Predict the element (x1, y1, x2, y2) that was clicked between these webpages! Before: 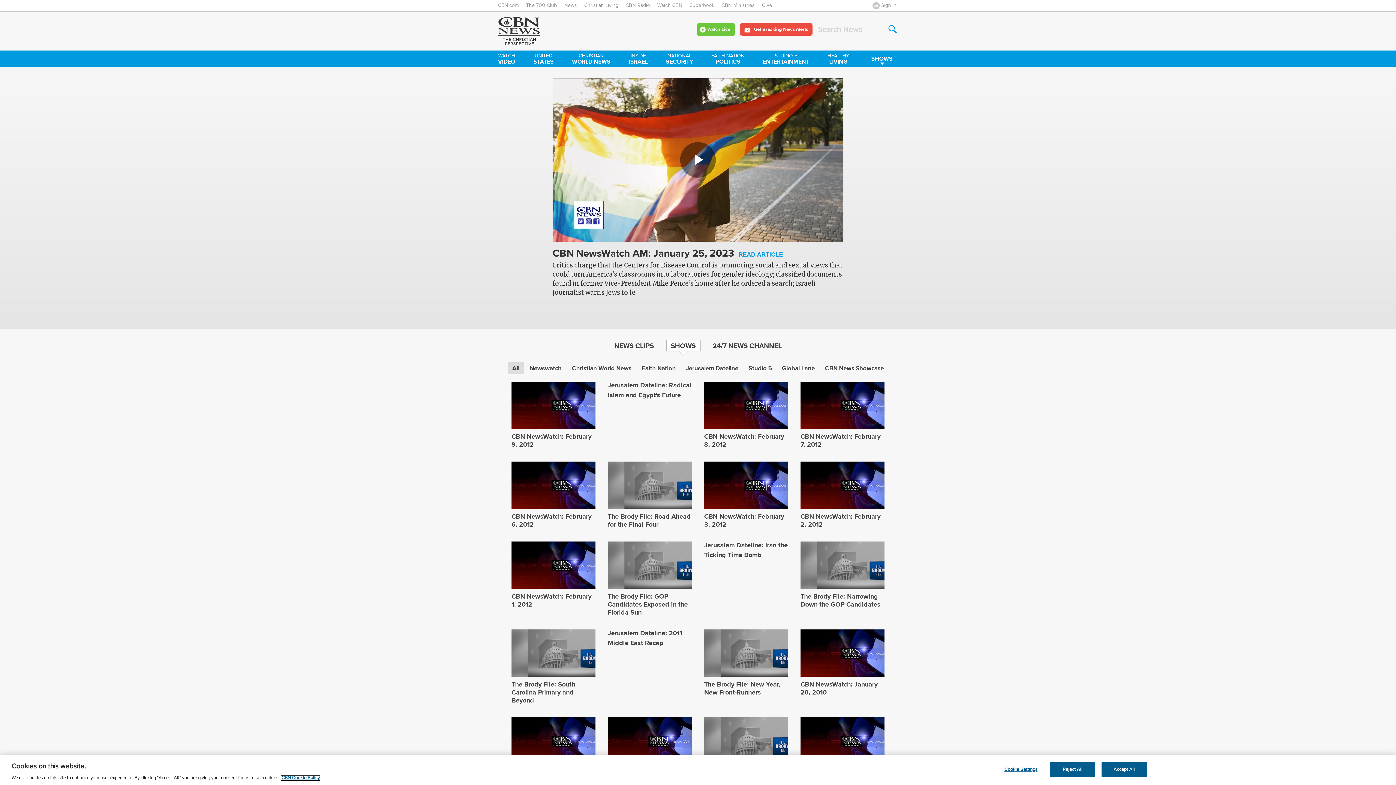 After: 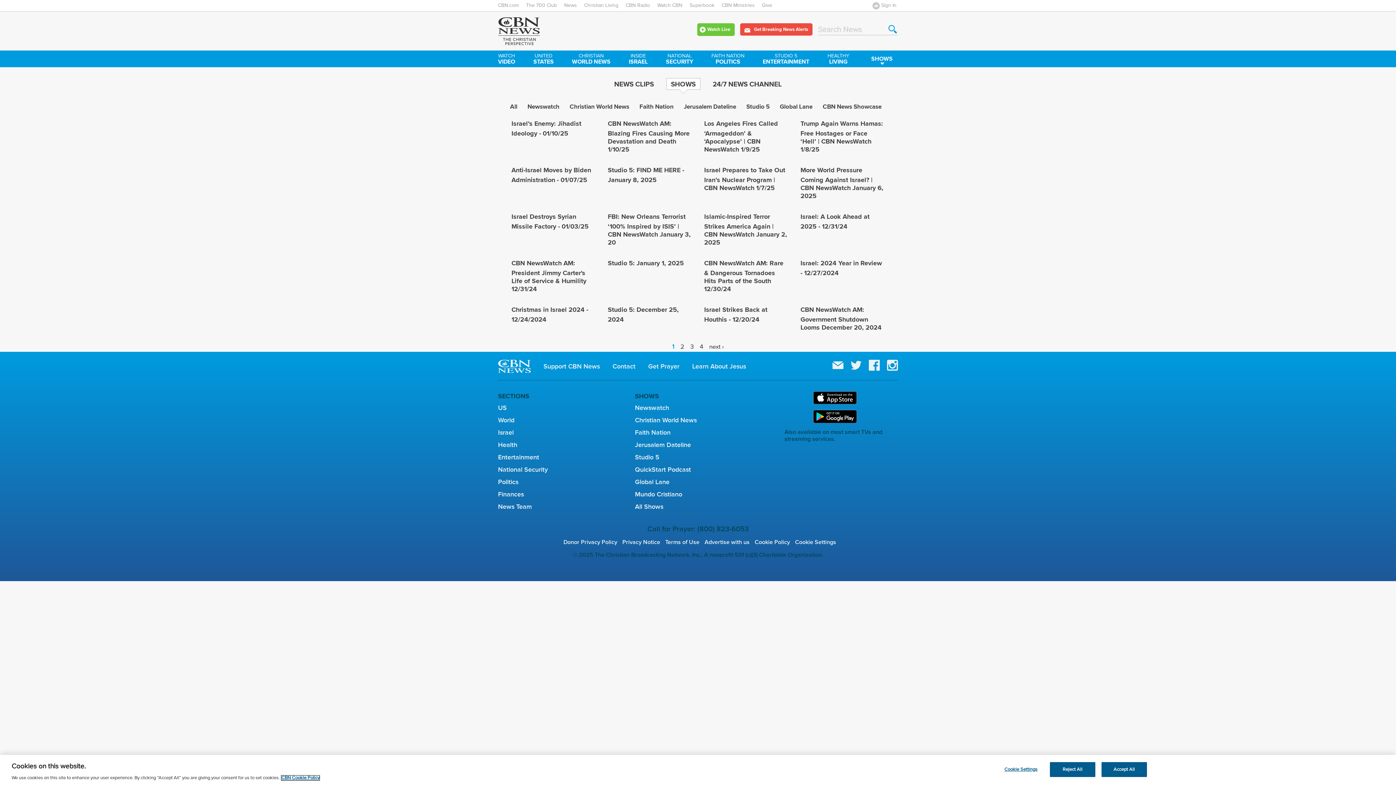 Action: bbox: (608, 380, 691, 399) label: Jerusalem Dateline: Radical Islam and Egypt's Future